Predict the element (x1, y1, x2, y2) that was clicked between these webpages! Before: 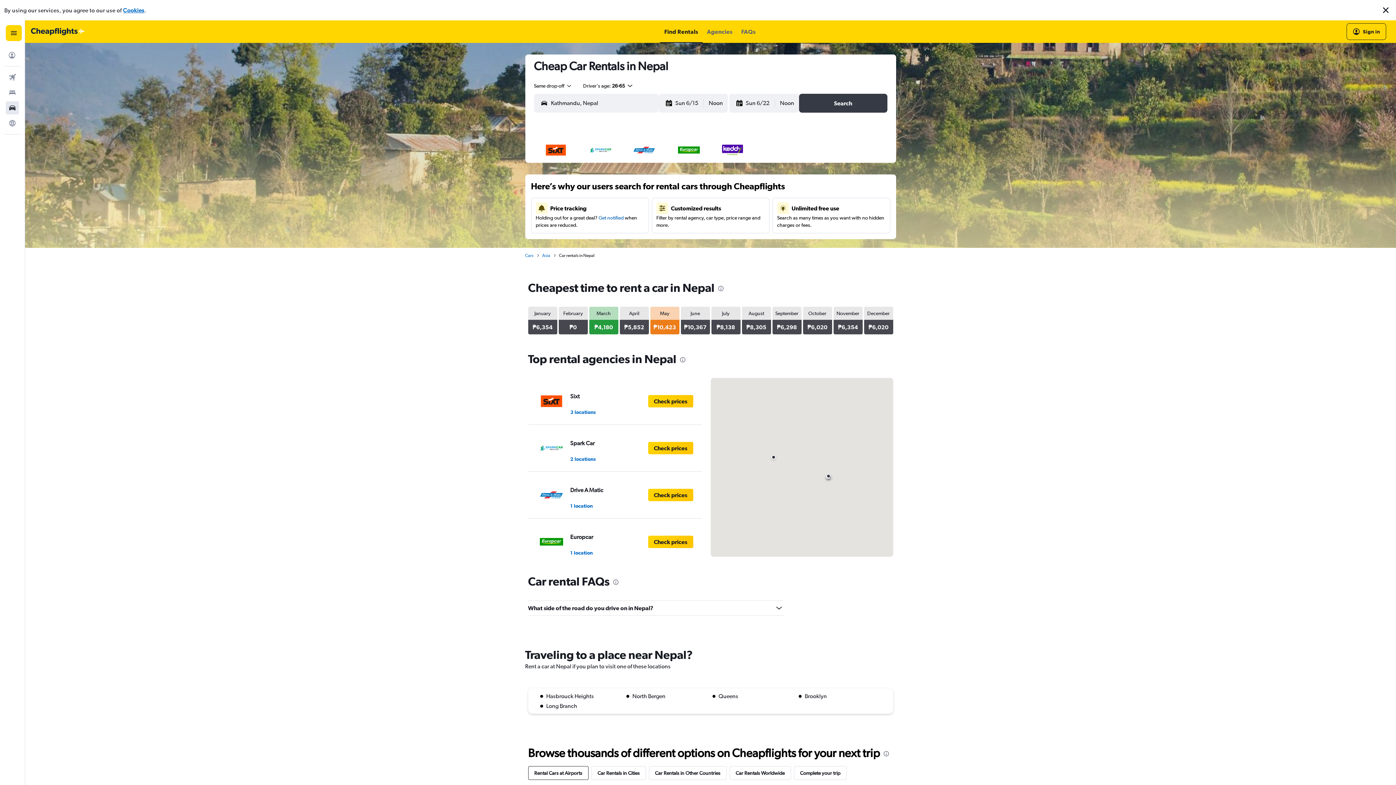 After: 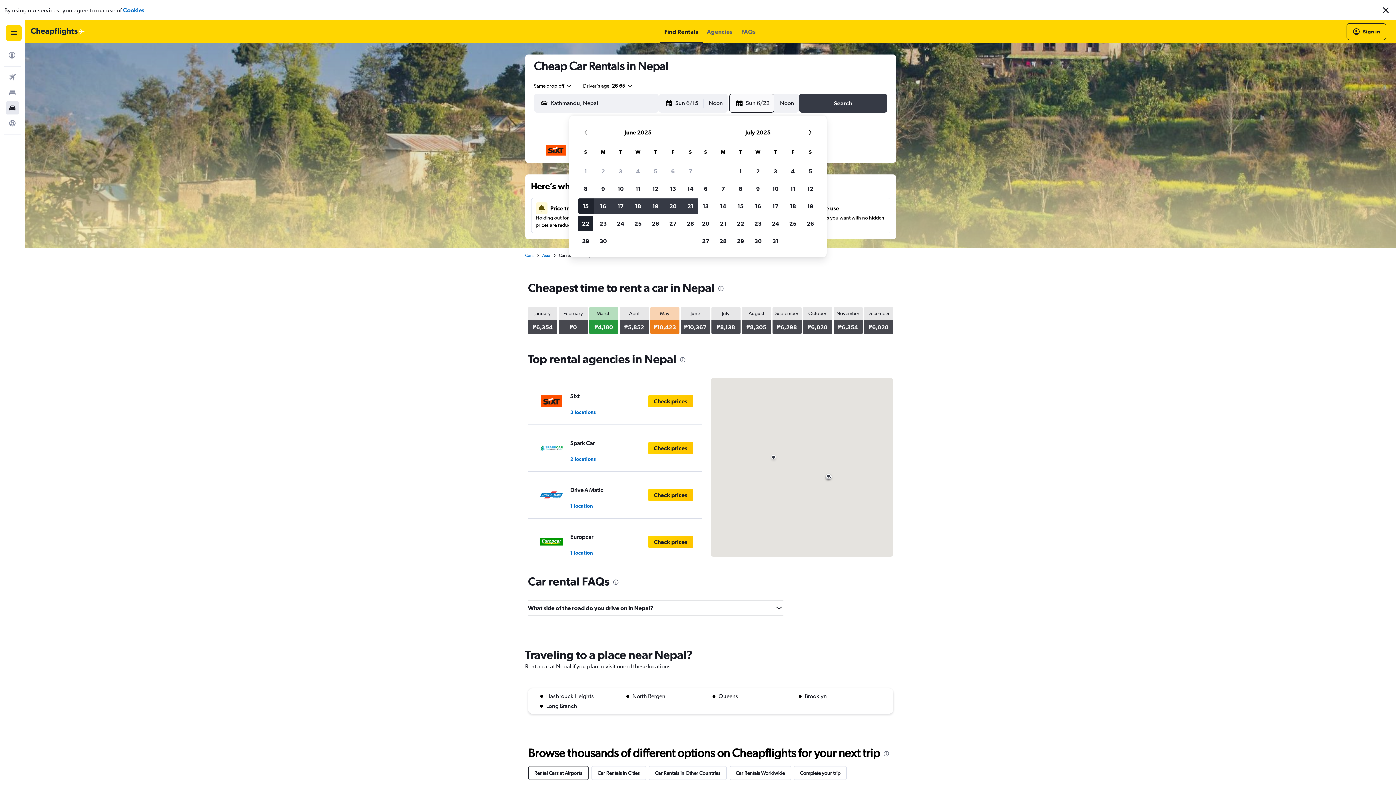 Action: bbox: (735, 94, 774, 112) label: Select end date from calendar input